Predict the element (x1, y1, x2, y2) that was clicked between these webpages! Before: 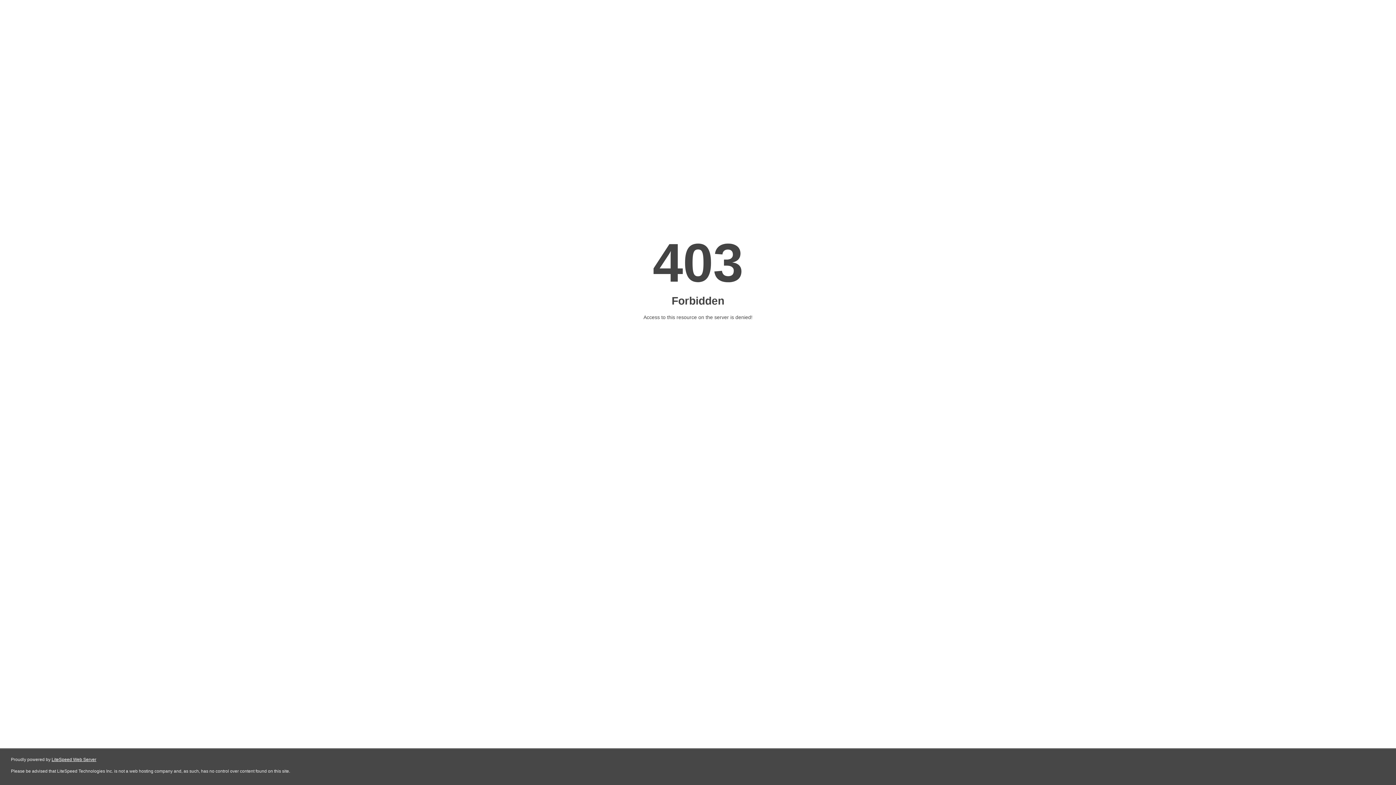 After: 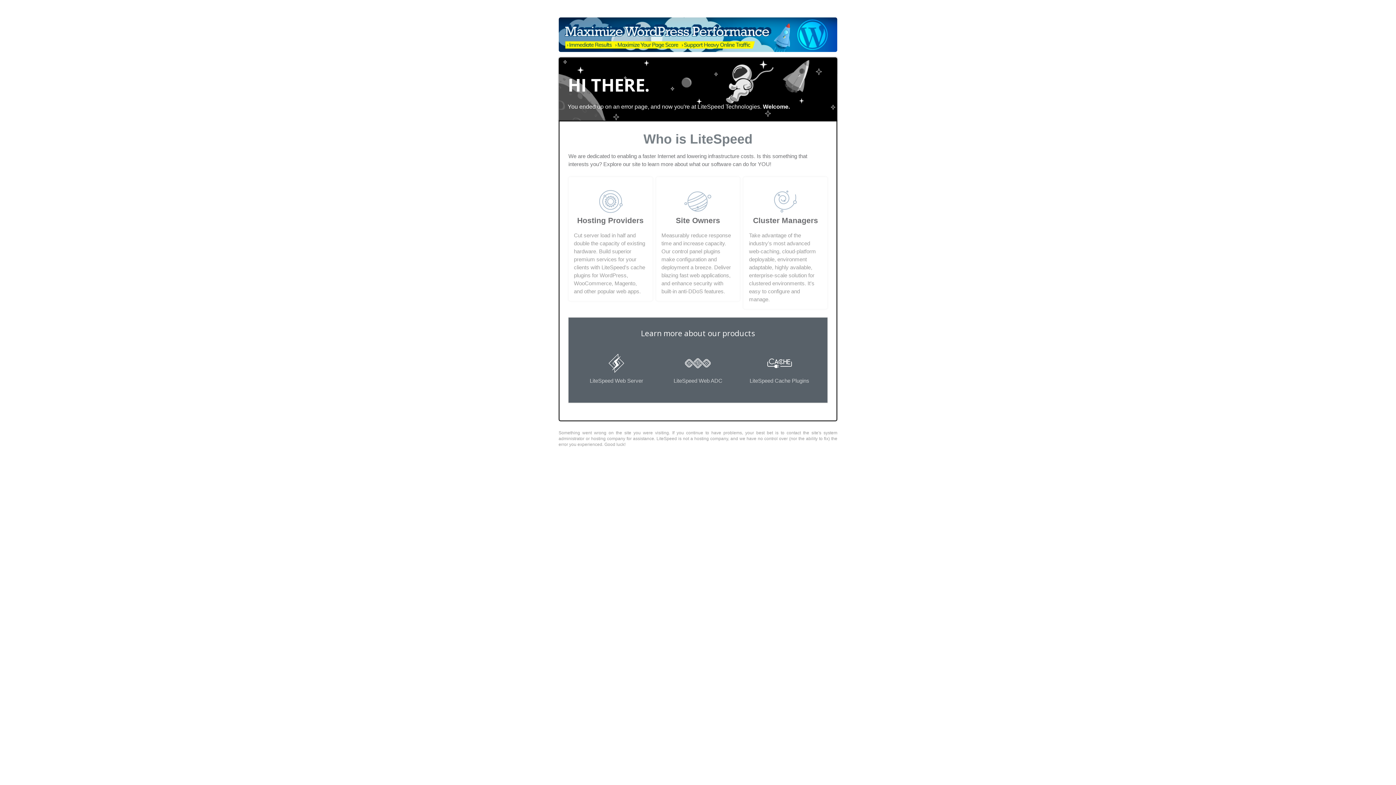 Action: label: LiteSpeed Web Server bbox: (51, 757, 96, 762)